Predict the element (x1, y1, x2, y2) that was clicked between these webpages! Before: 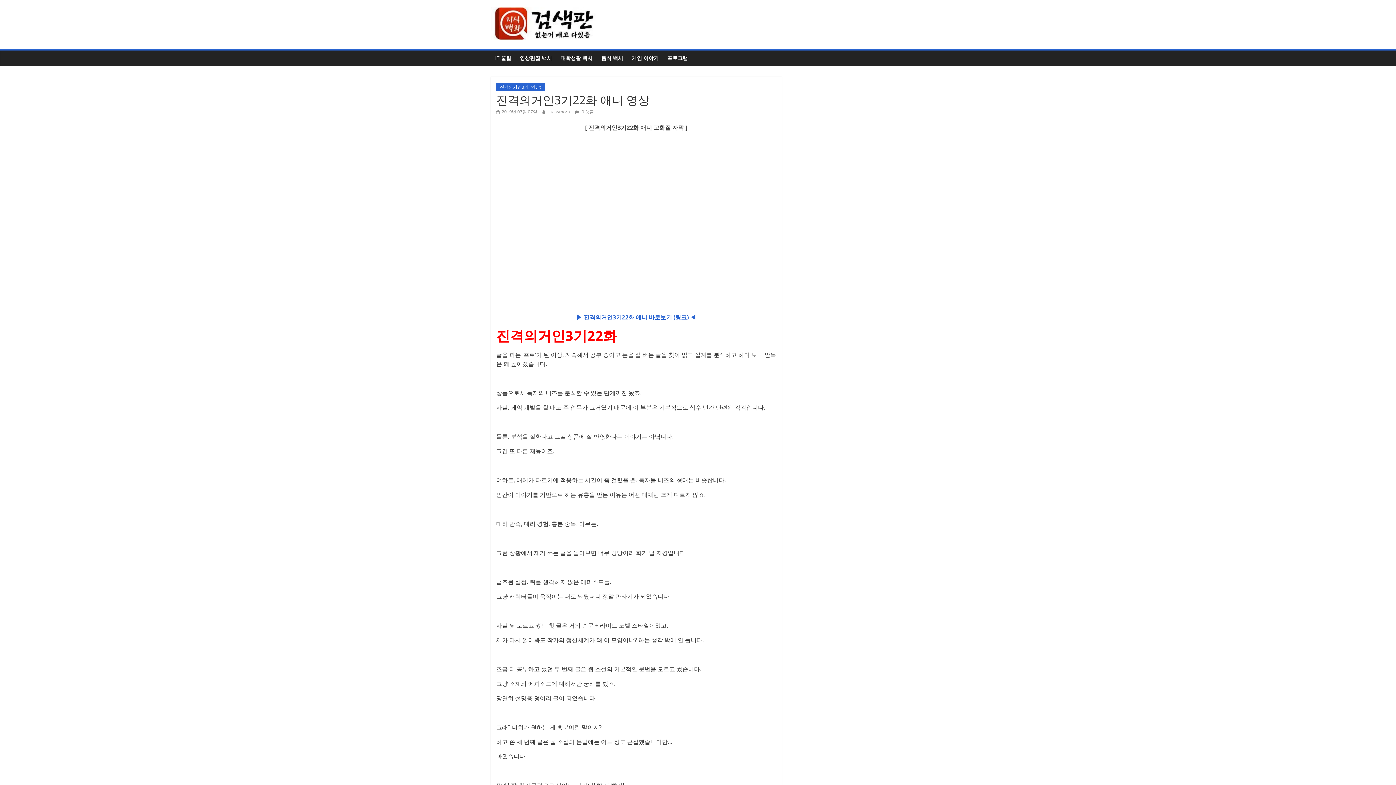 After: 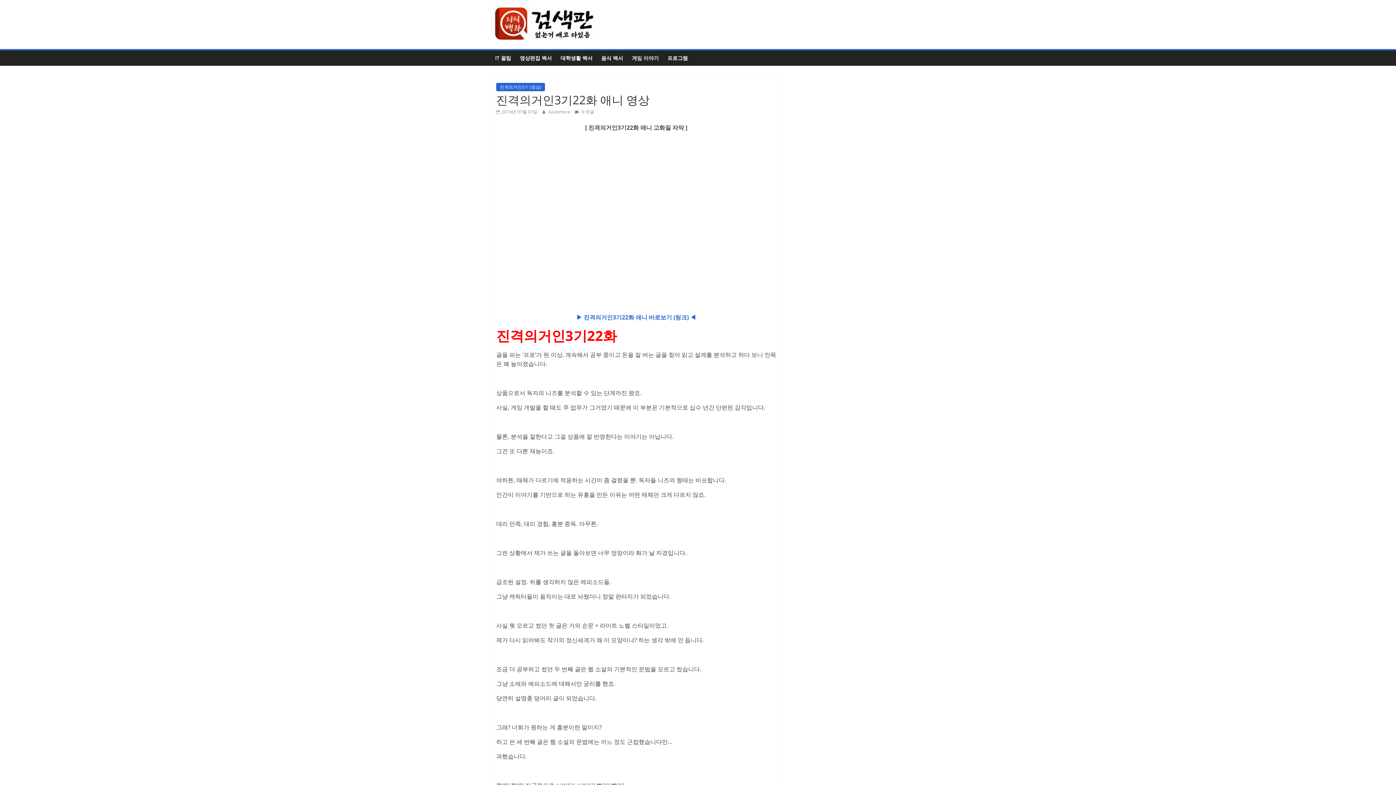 Action: bbox: (496, 108, 537, 114) label:  2019년 07월 07일